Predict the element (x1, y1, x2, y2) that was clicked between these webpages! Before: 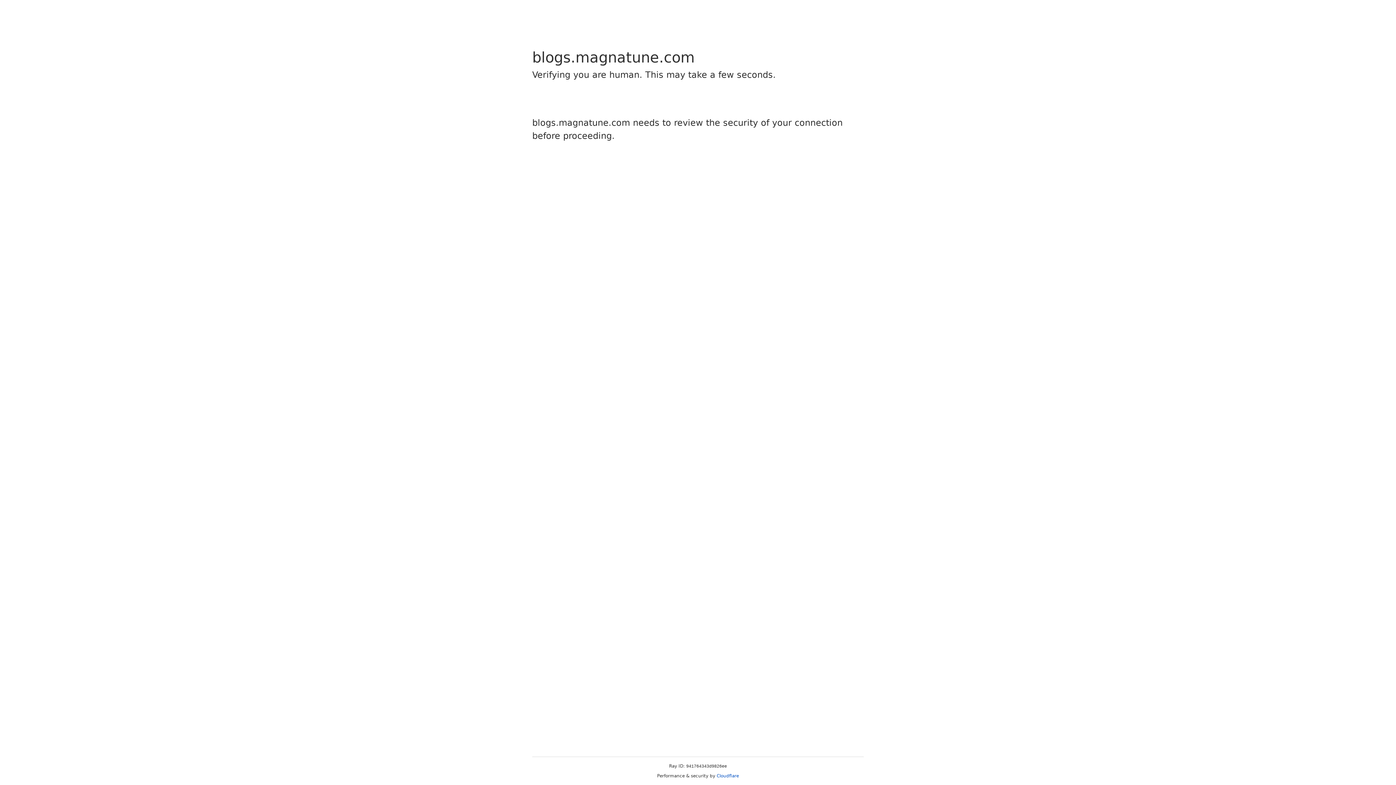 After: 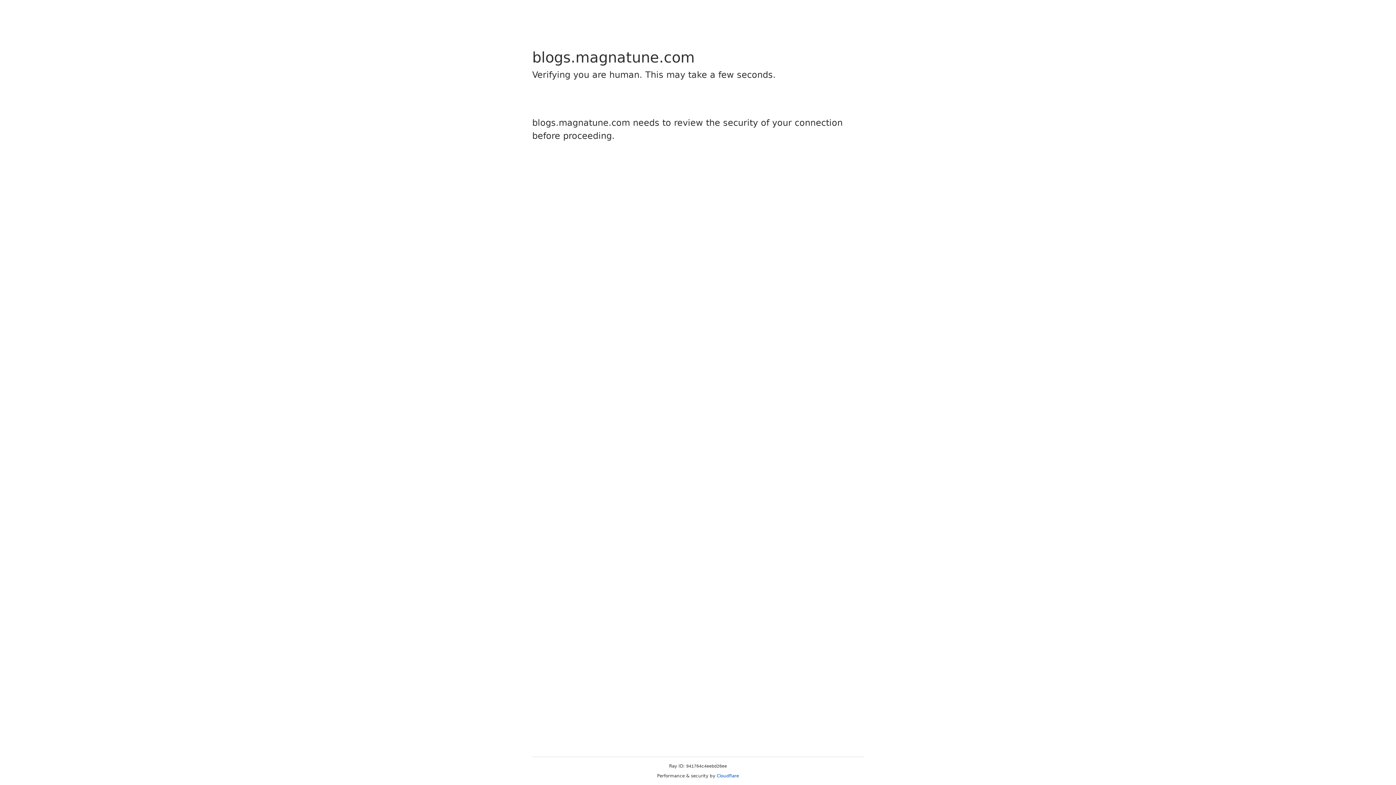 Action: bbox: (716, 773, 739, 778) label: Cloudflare